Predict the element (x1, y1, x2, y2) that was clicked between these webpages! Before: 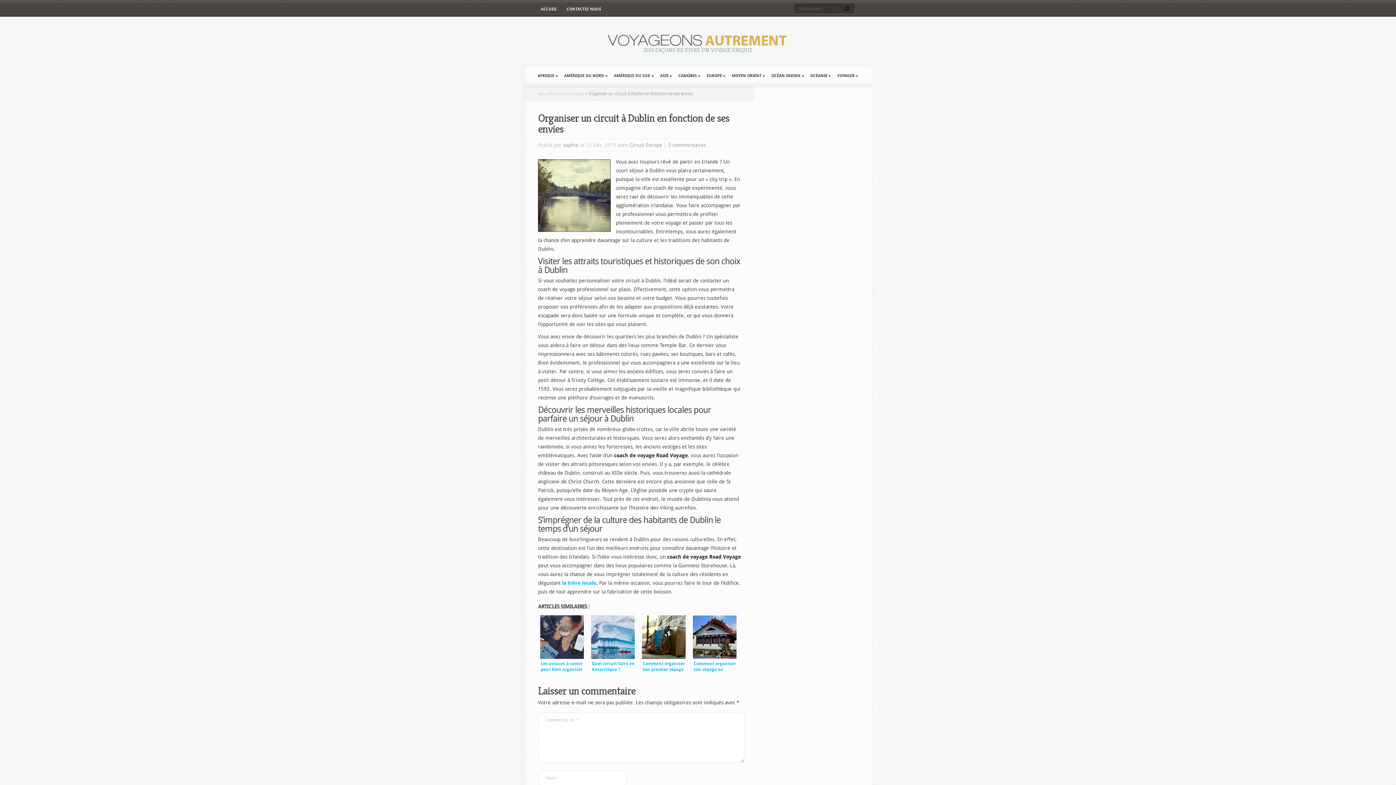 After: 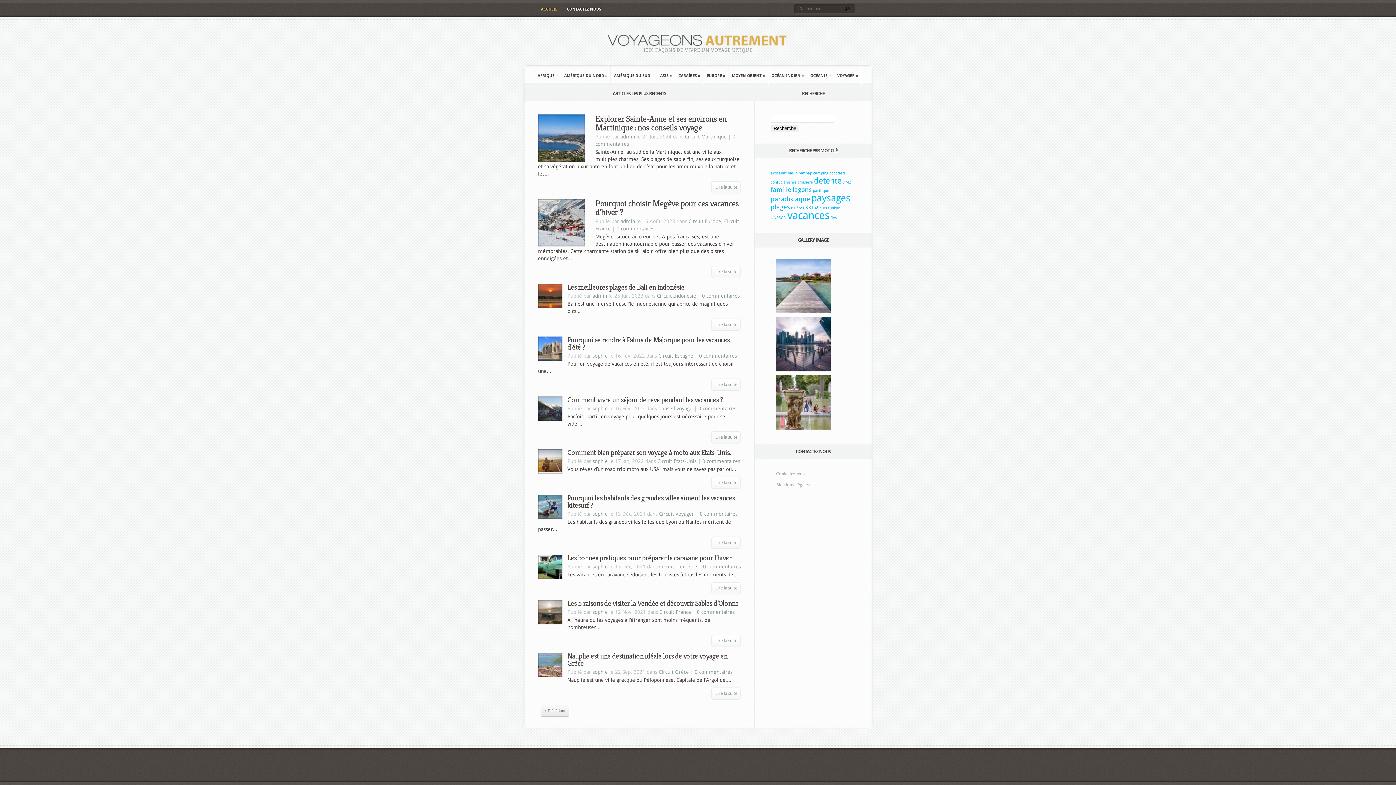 Action: bbox: (538, 91, 552, 96) label: Accueil